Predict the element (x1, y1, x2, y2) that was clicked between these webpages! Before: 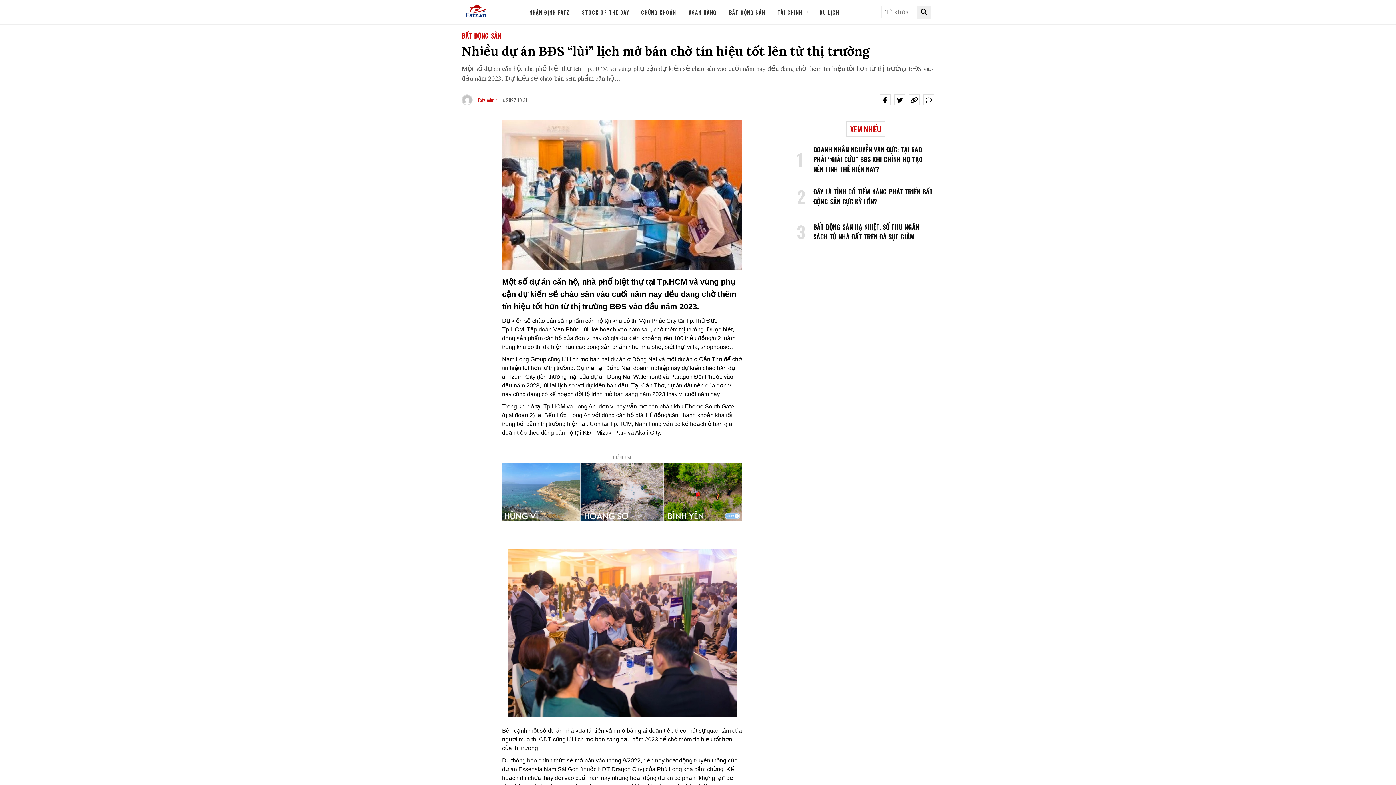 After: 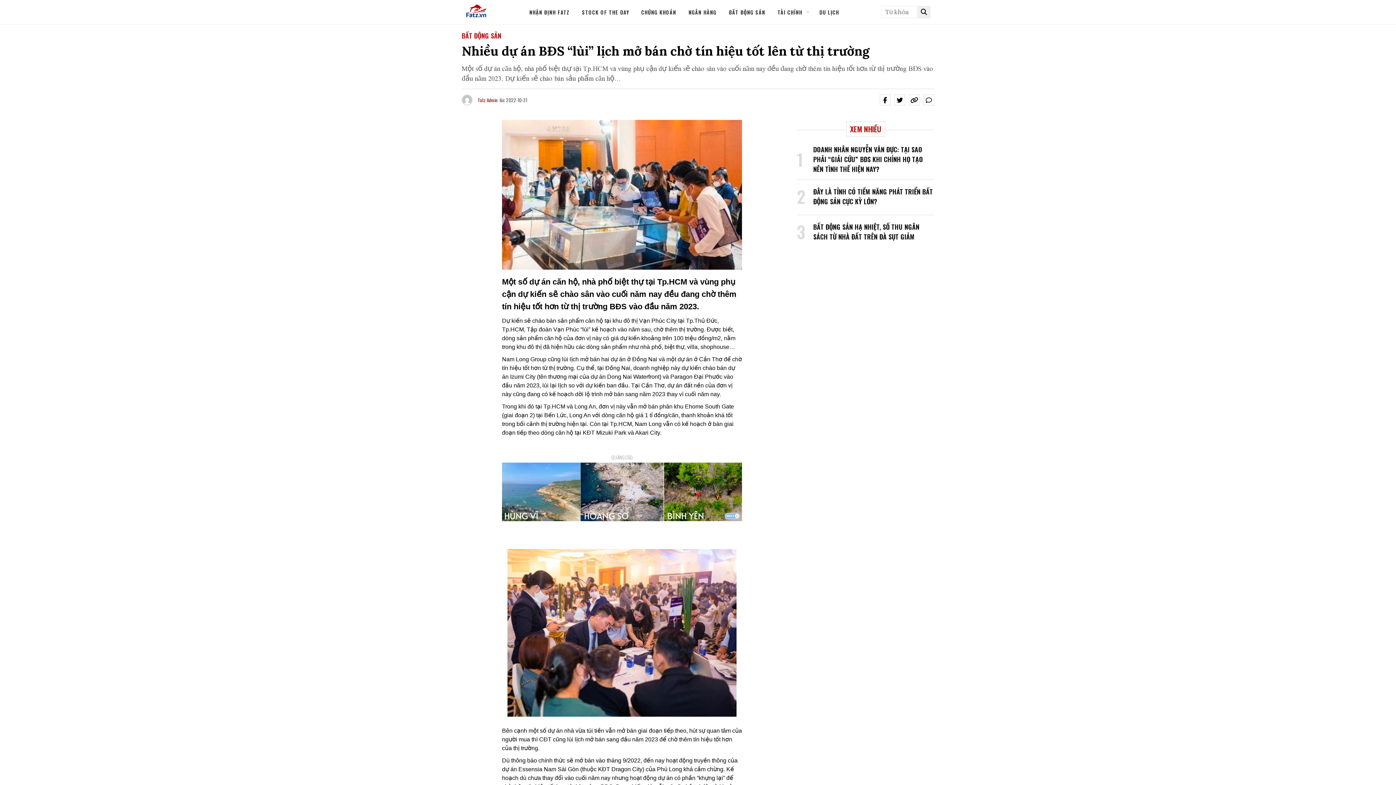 Action: bbox: (880, 94, 890, 105)